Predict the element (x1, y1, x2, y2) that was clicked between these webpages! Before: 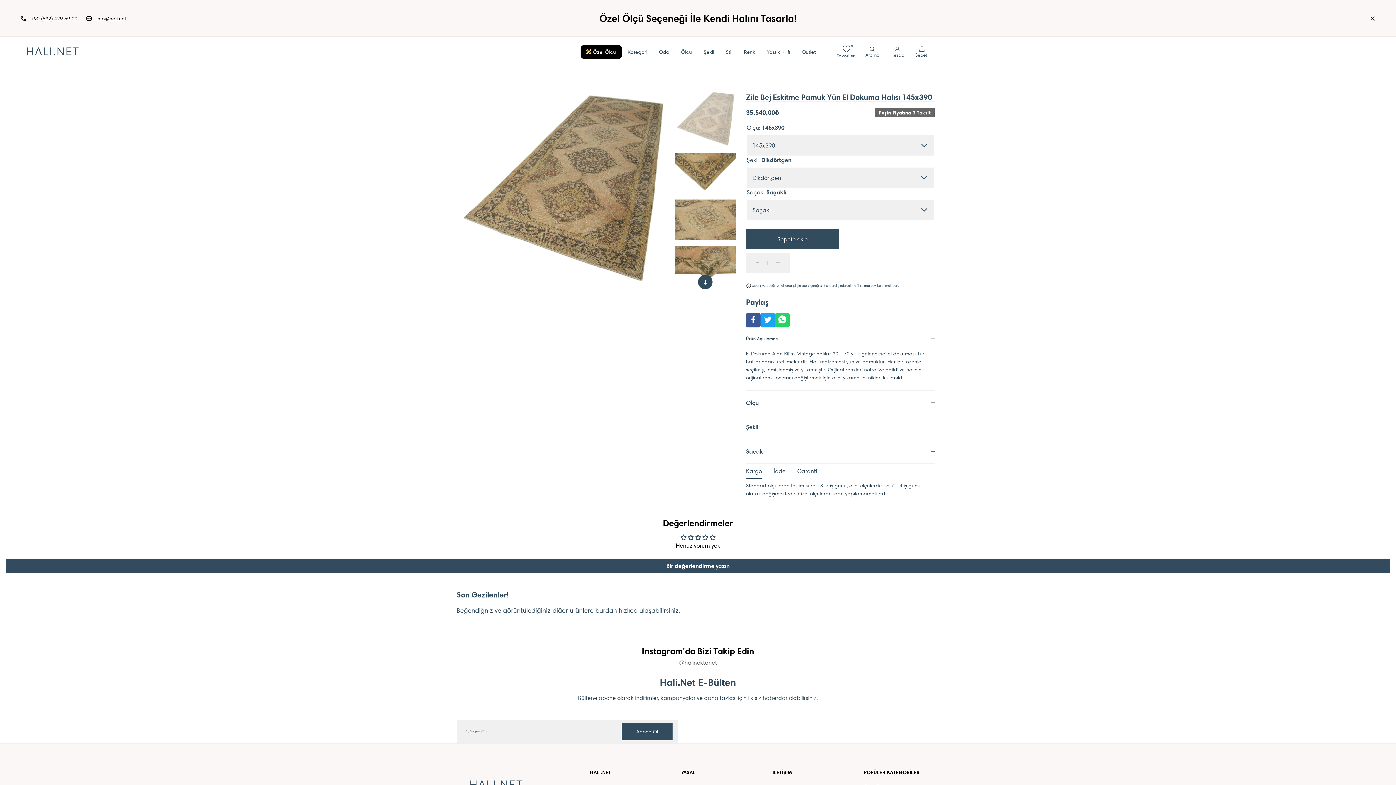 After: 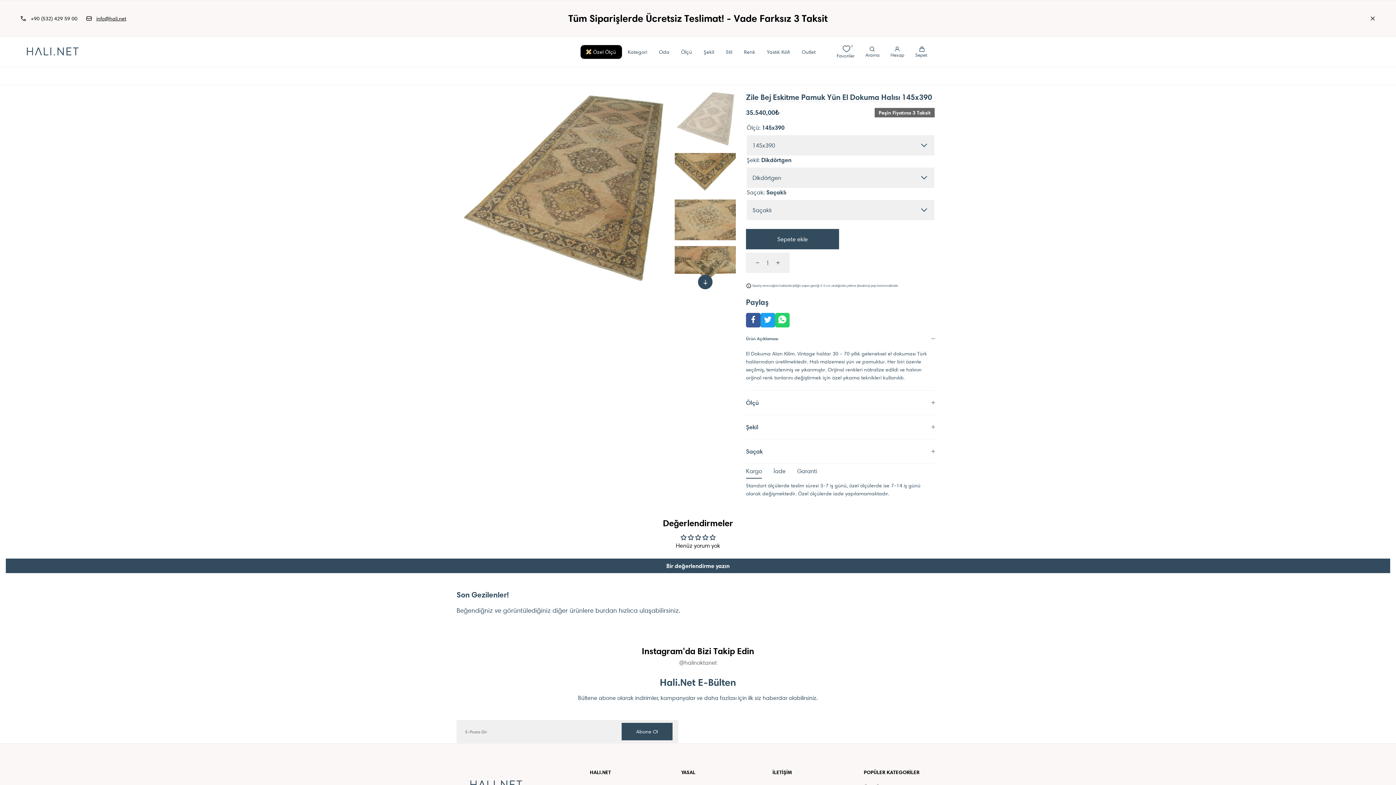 Action: bbox: (746, 313, 760, 327)